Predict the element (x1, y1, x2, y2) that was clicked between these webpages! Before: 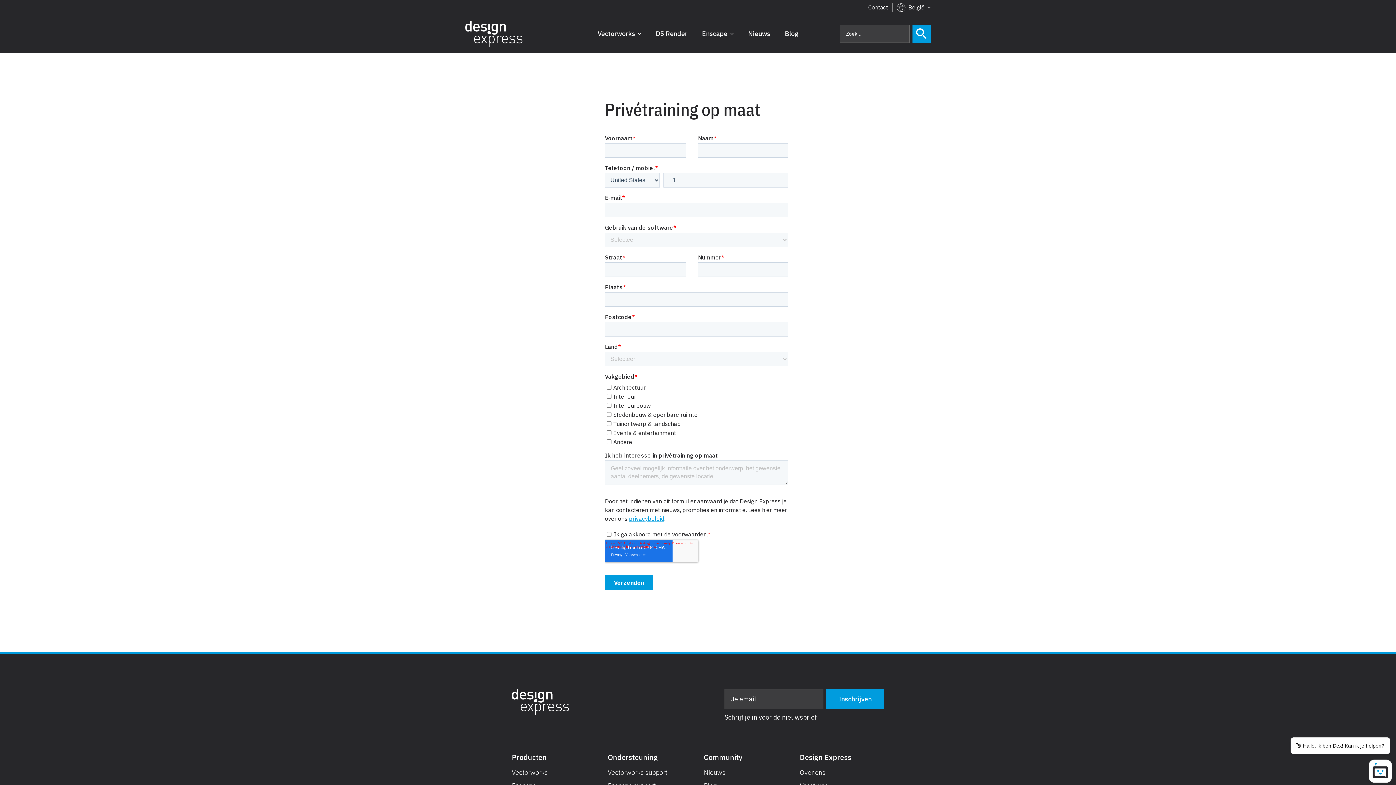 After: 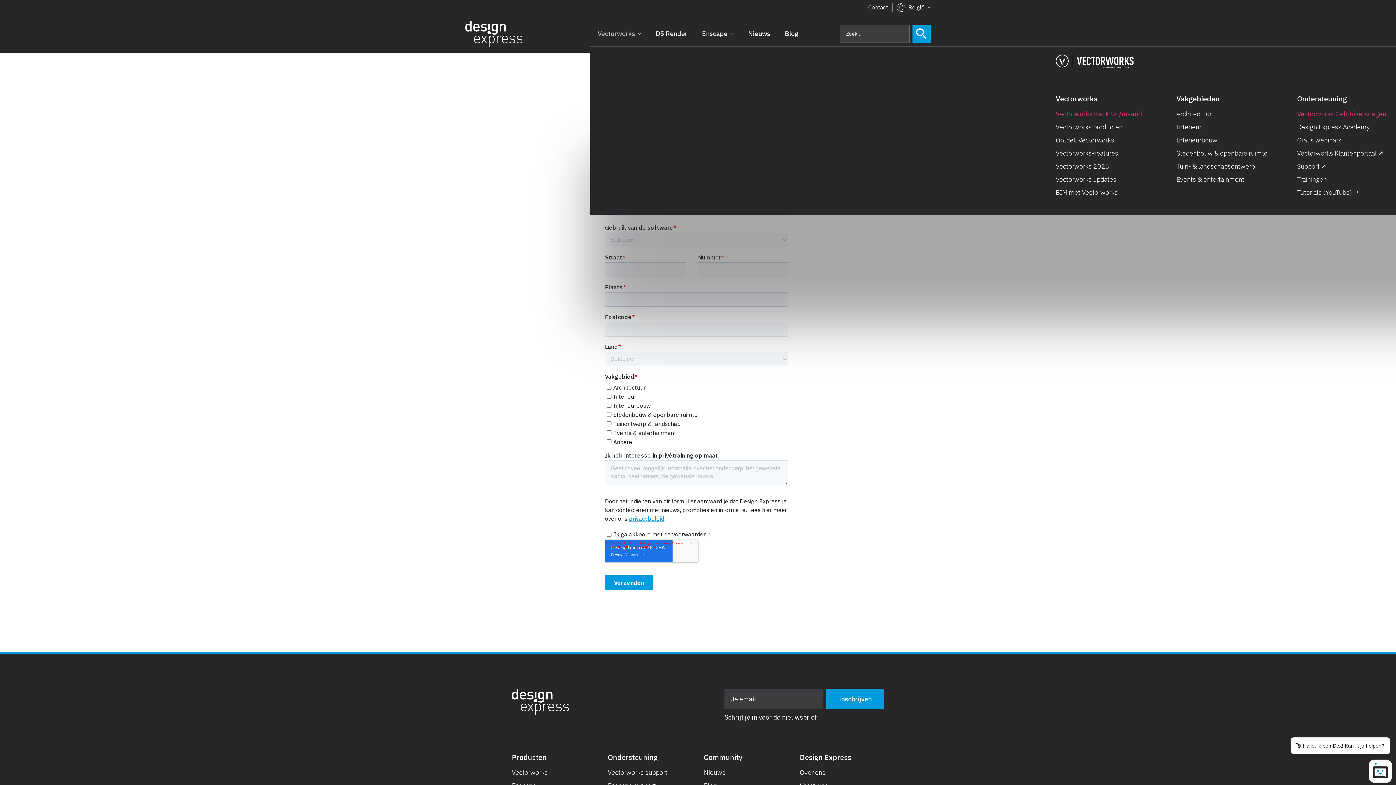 Action: label: Vectorworks bbox: (590, 21, 648, 46)